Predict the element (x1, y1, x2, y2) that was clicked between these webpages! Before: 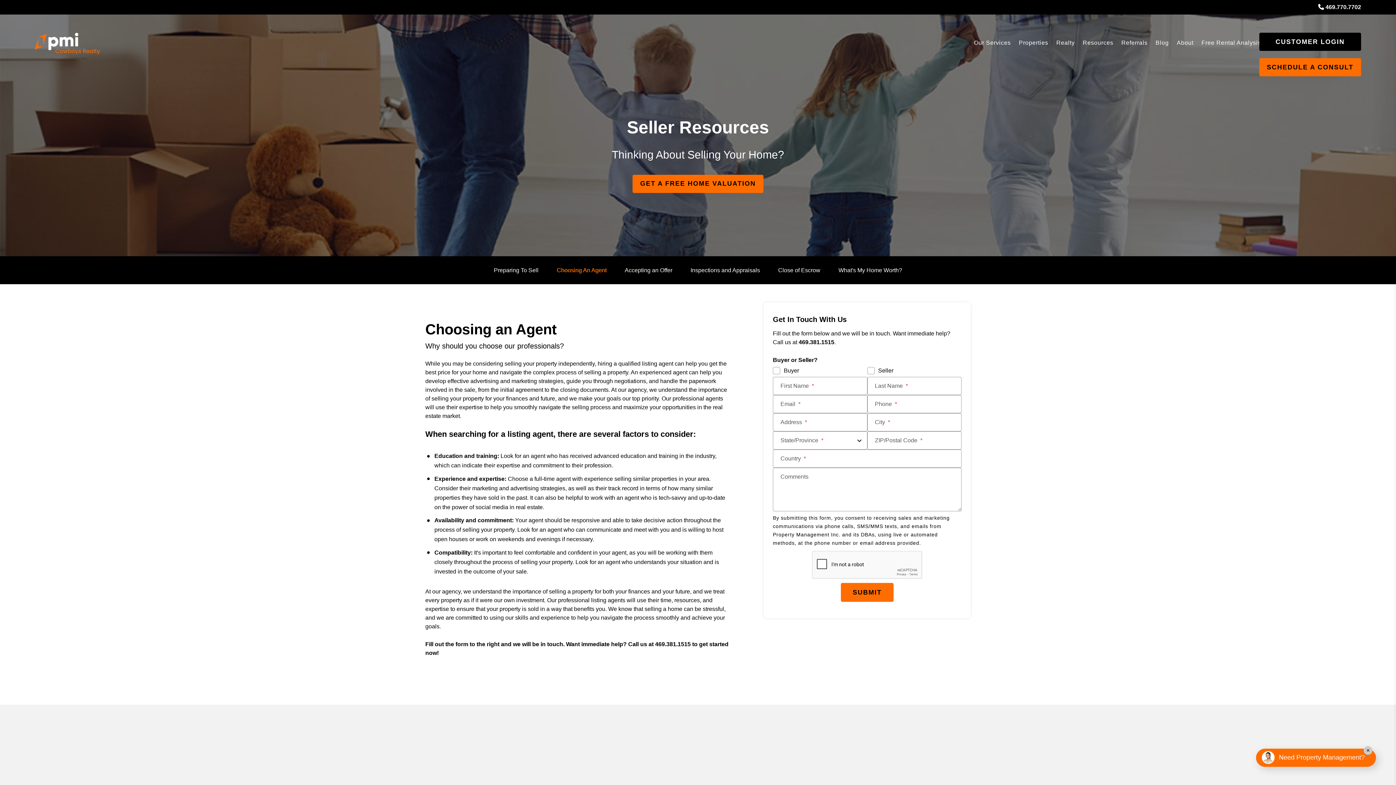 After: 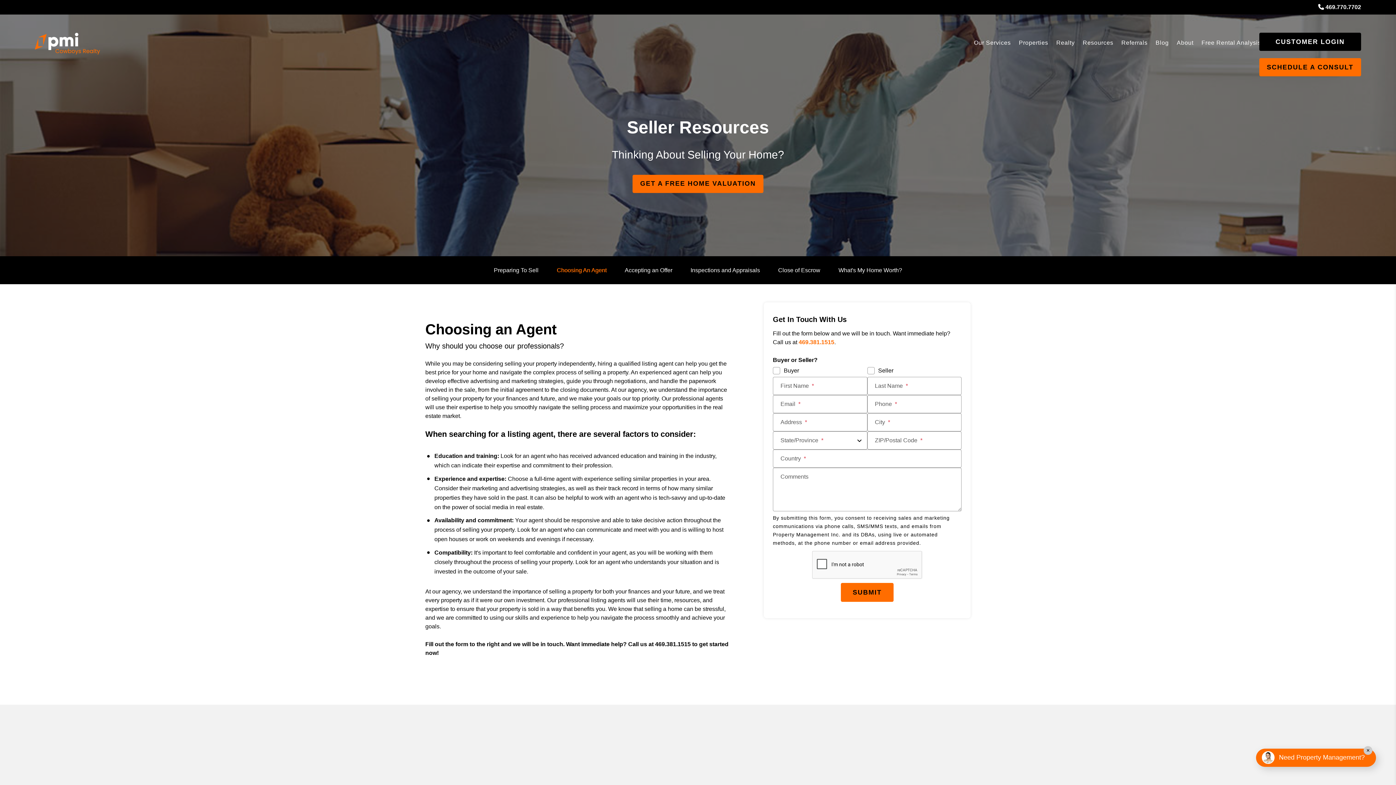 Action: bbox: (798, 339, 834, 345) label: 469.381.1515